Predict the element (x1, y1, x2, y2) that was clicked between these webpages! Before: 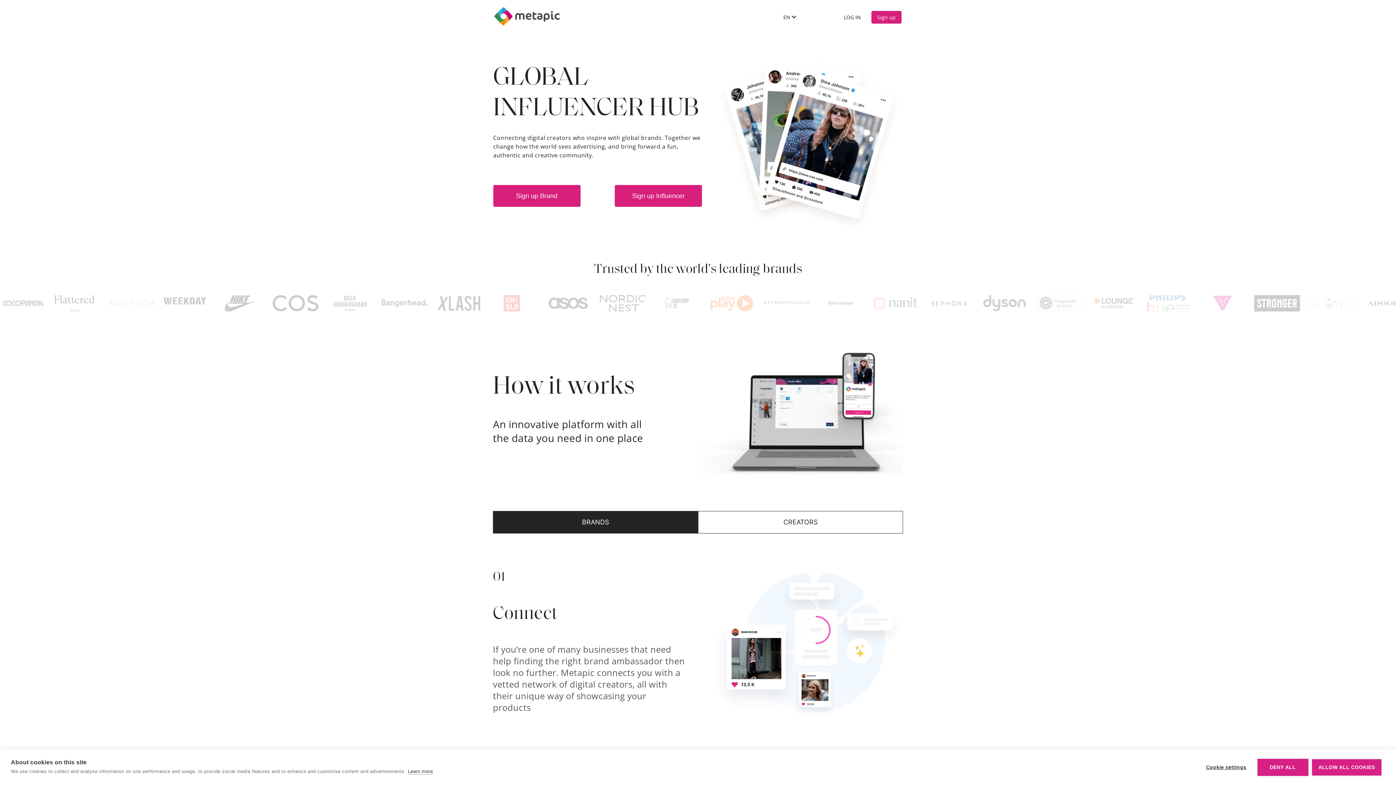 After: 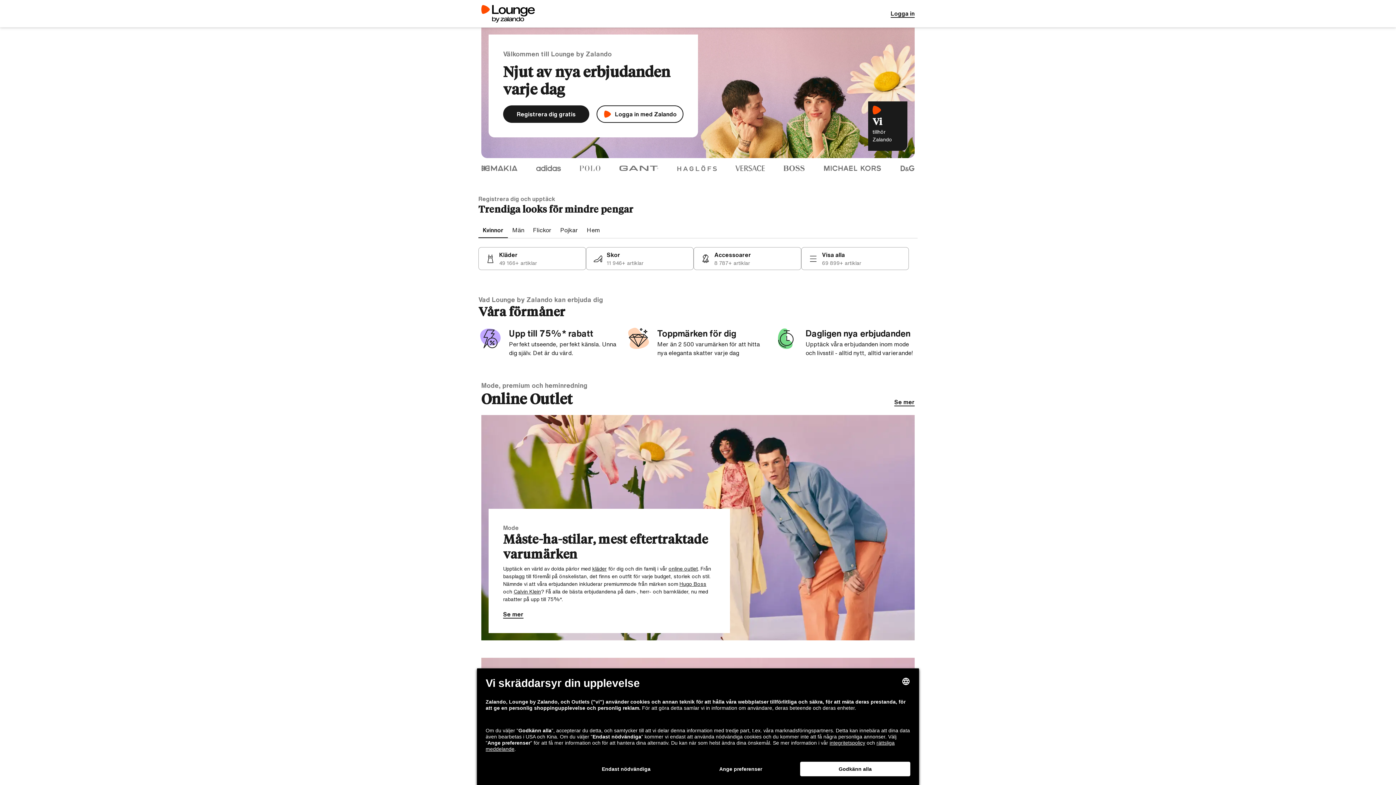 Action: bbox: (1254, 295, 1300, 313)